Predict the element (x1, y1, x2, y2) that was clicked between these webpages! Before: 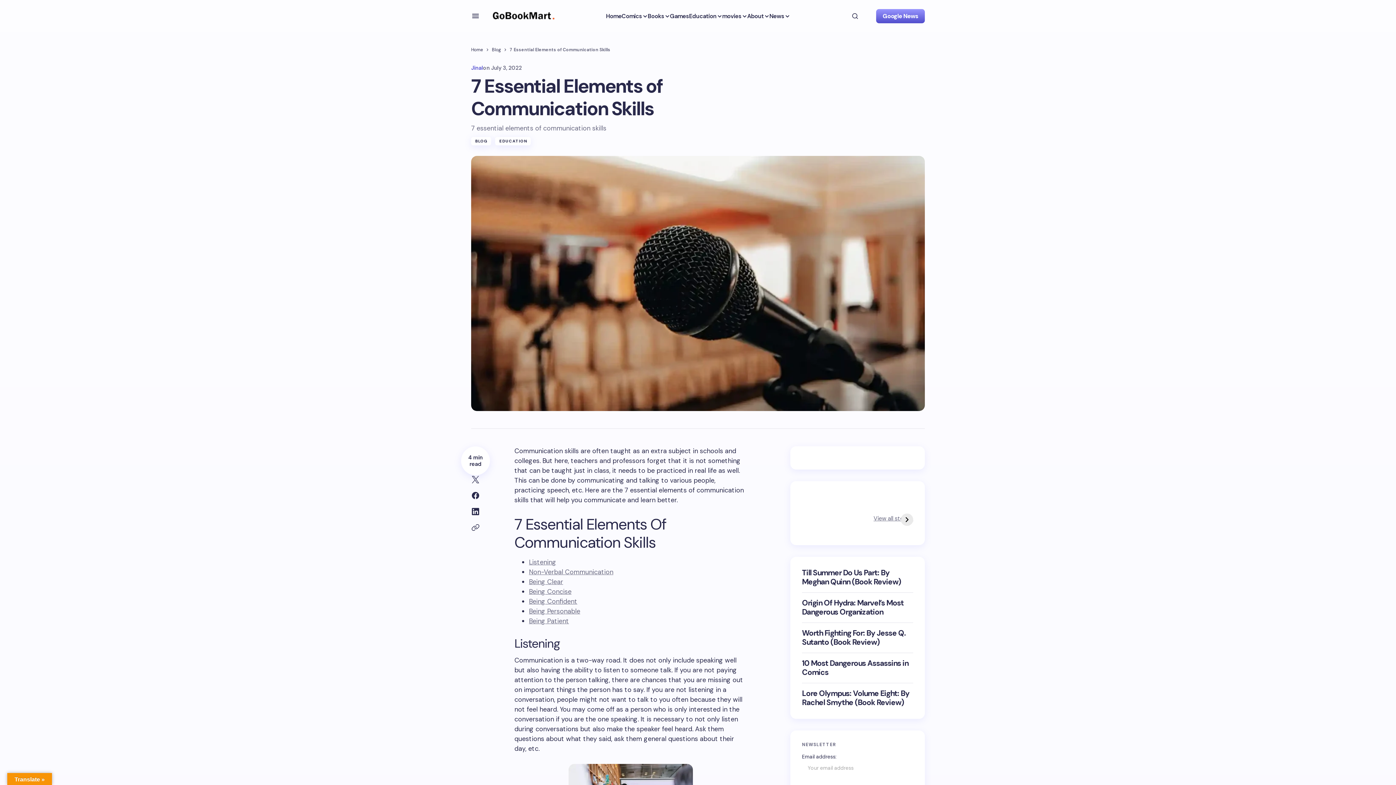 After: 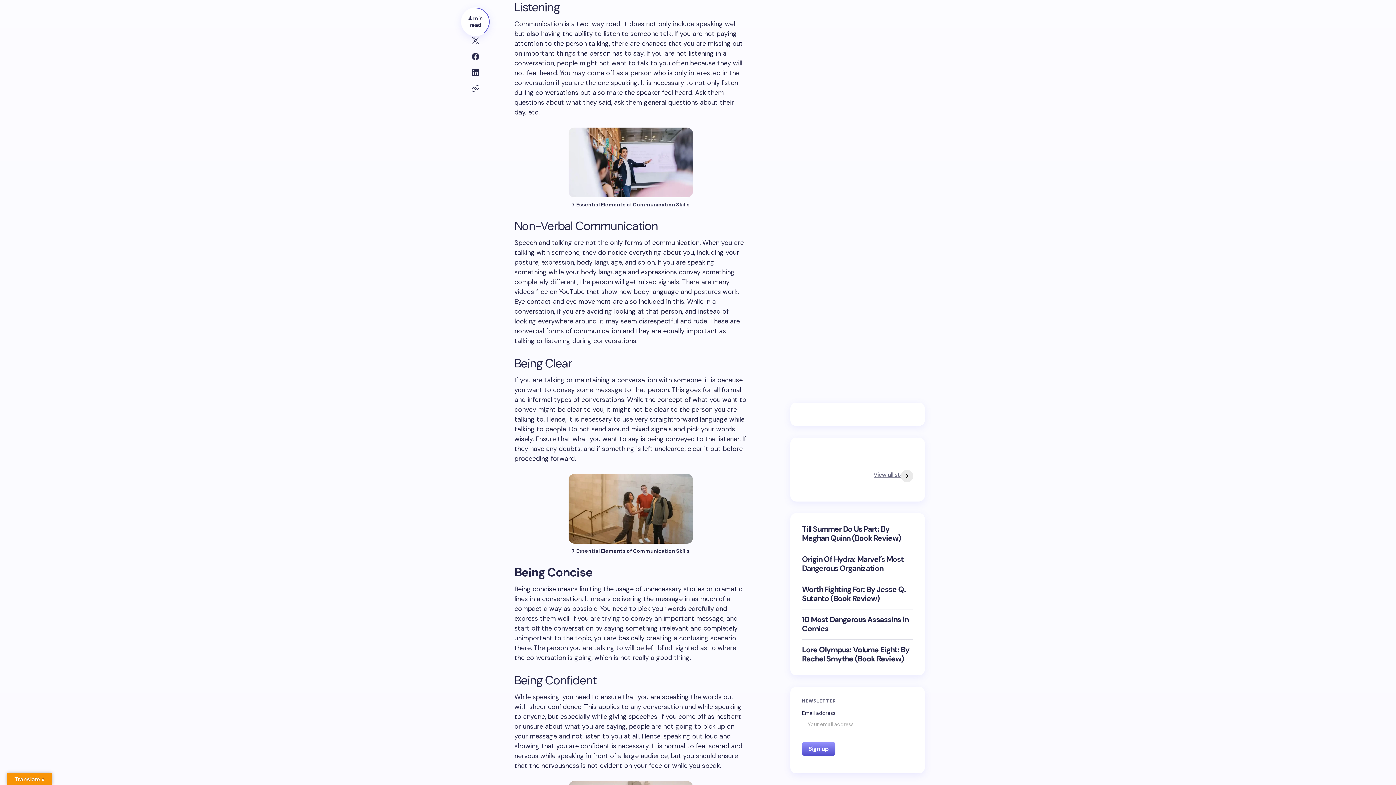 Action: label: Listening bbox: (529, 558, 556, 566)